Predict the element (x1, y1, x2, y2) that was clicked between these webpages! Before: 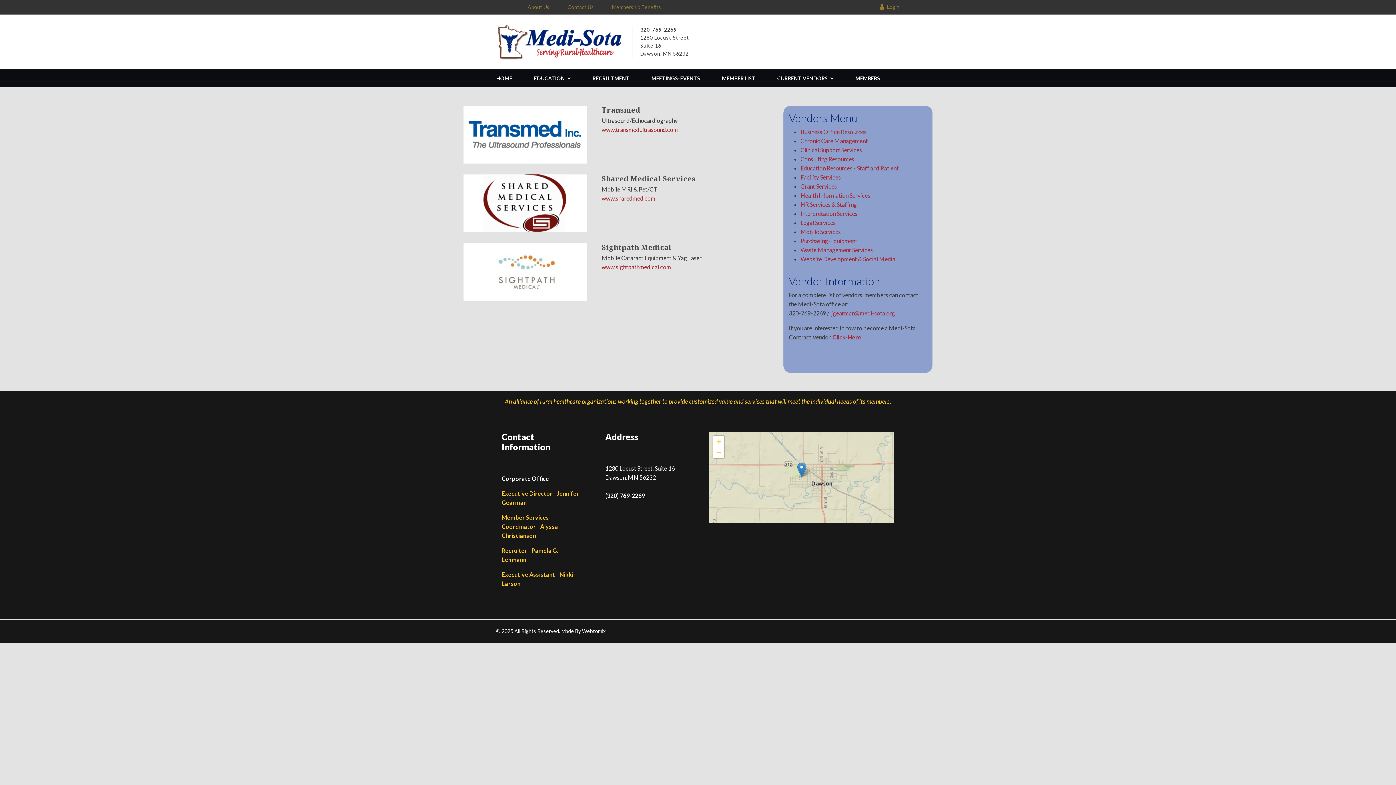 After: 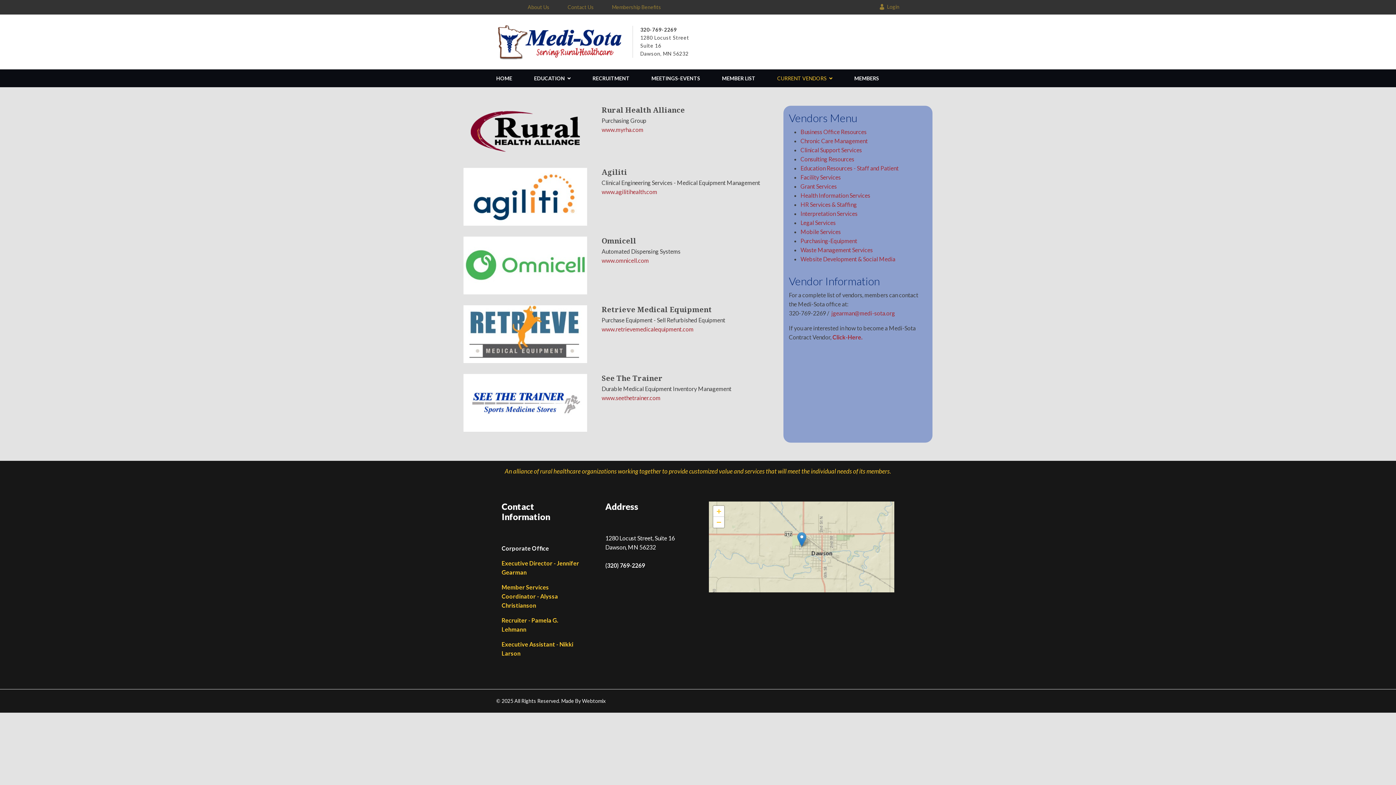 Action: bbox: (800, 237, 857, 244) label: Purchasing-Equipment